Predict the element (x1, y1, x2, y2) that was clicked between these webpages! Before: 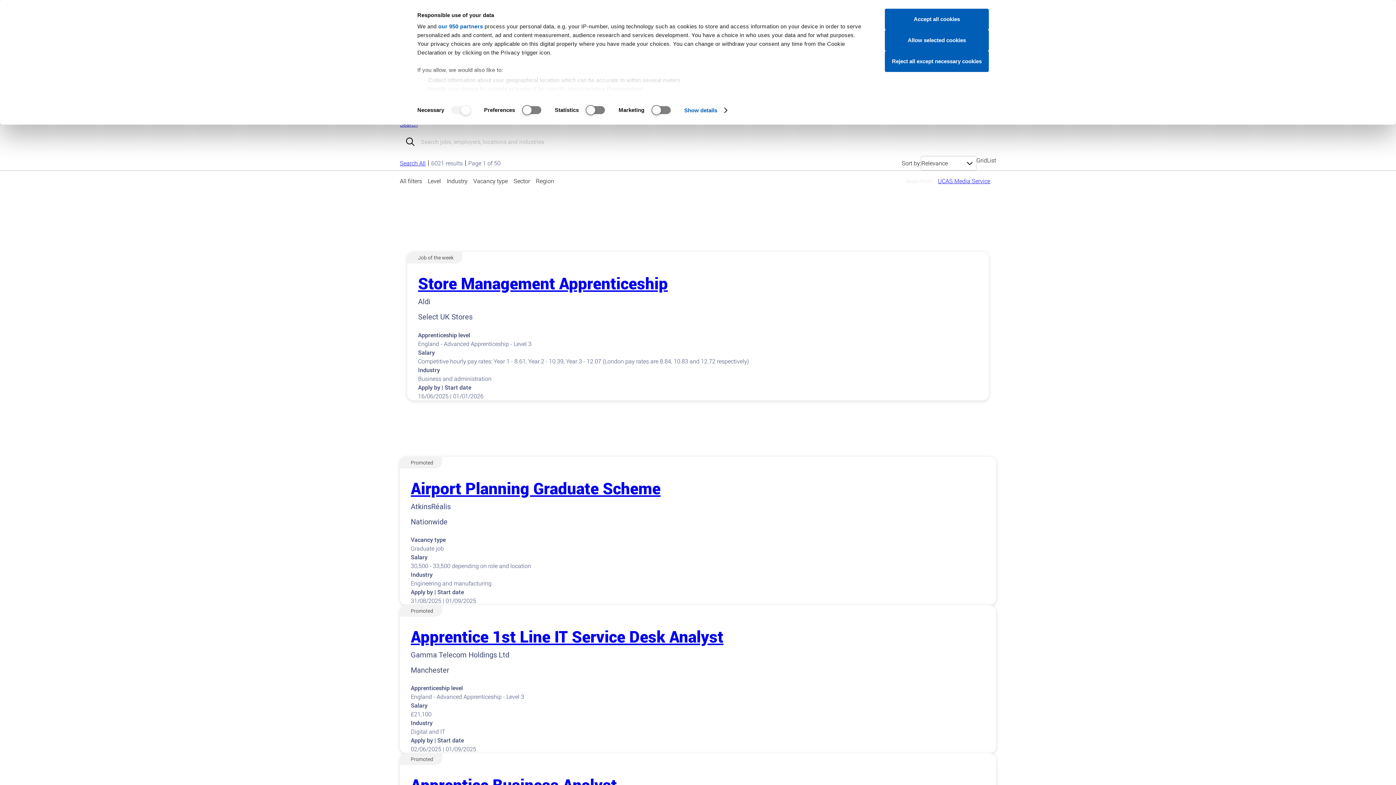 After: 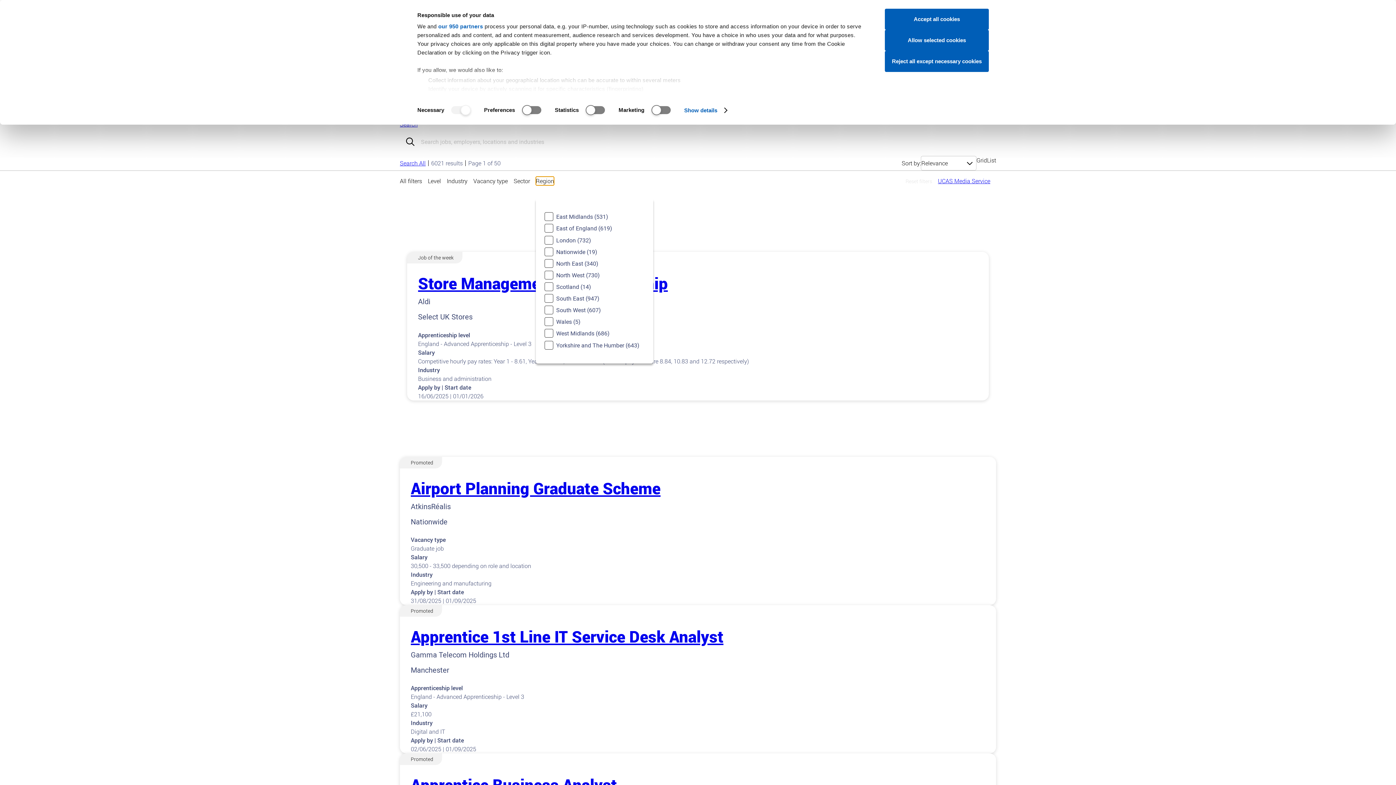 Action: label: Region bbox: (536, 176, 554, 185)